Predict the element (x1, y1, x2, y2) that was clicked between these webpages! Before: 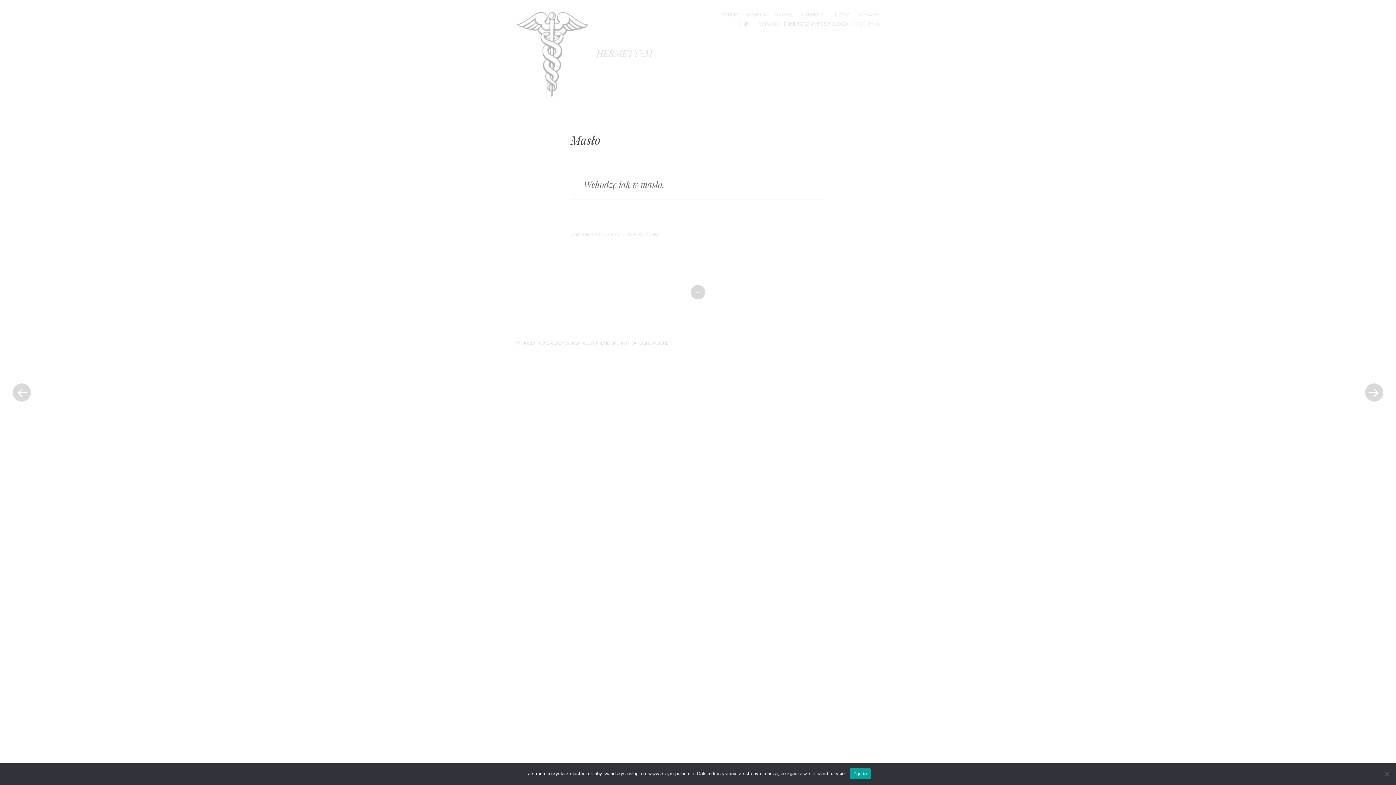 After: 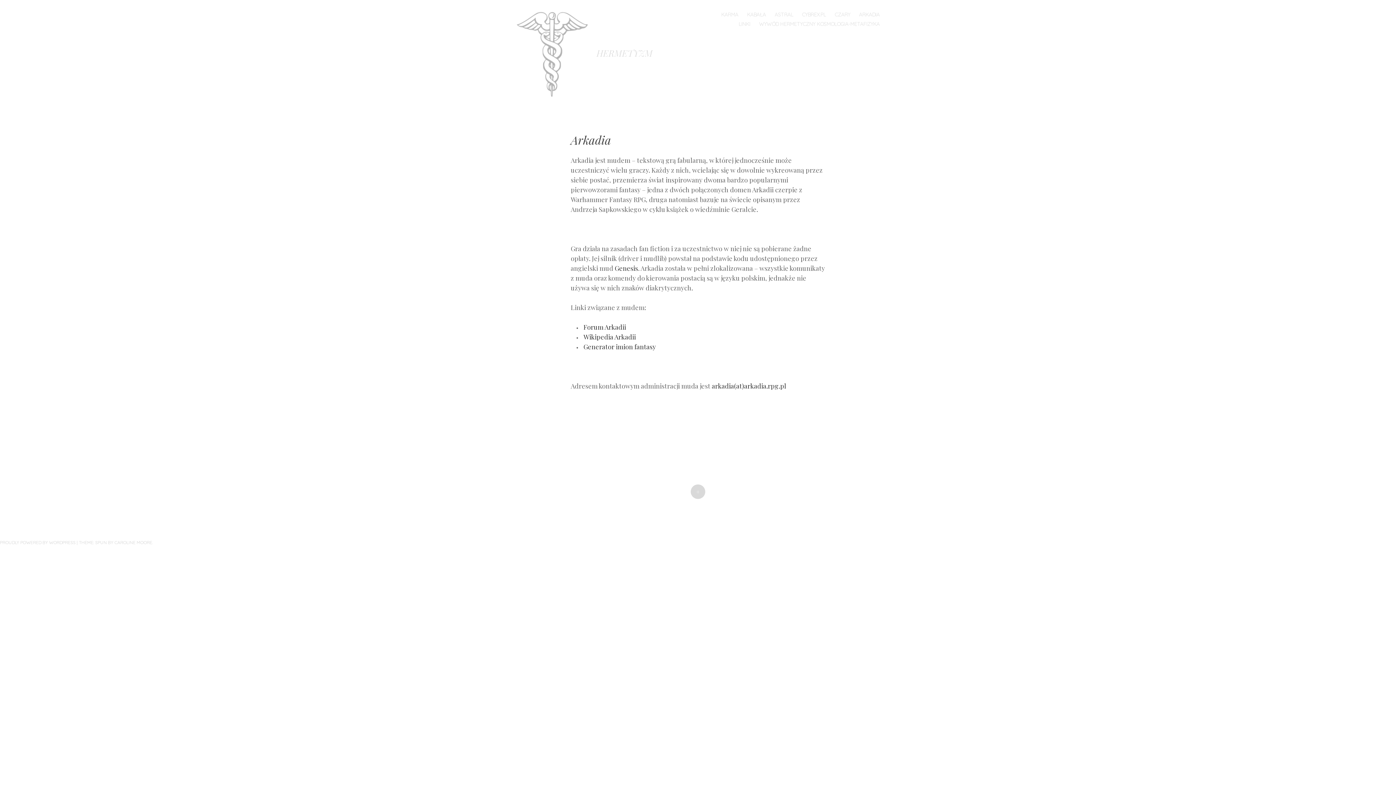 Action: label: ARKADIA bbox: (859, 10, 880, 18)